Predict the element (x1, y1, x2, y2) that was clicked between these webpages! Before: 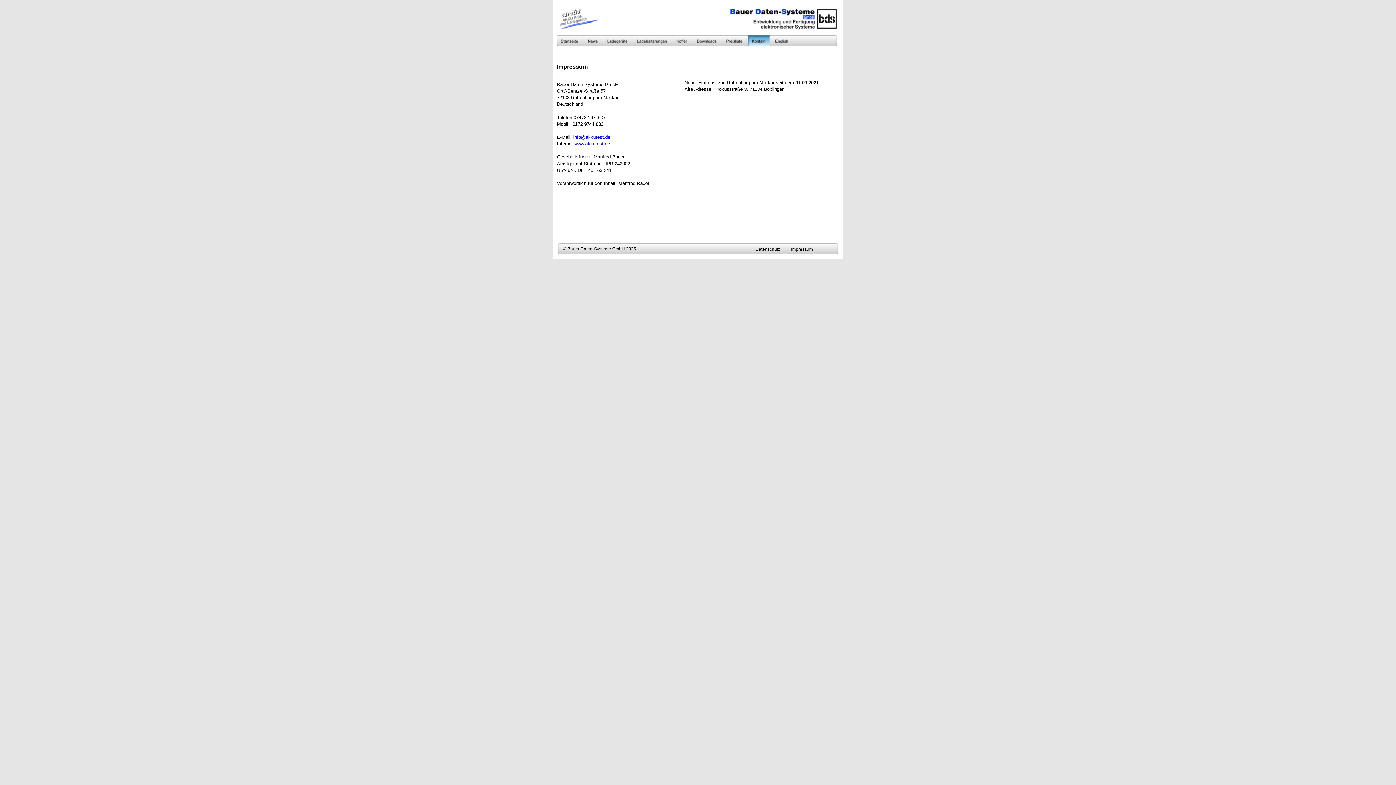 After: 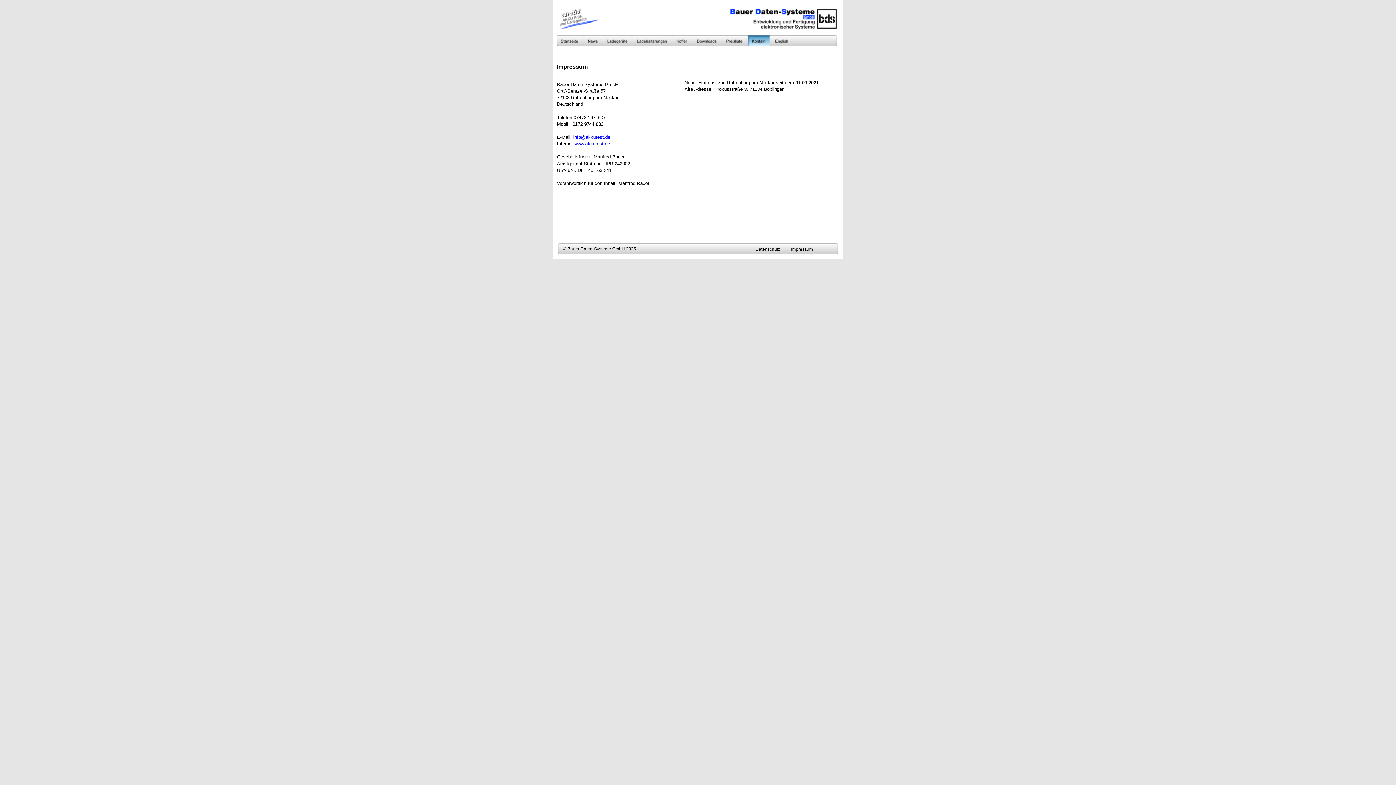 Action: label: info@akkutest.de bbox: (573, 134, 610, 140)